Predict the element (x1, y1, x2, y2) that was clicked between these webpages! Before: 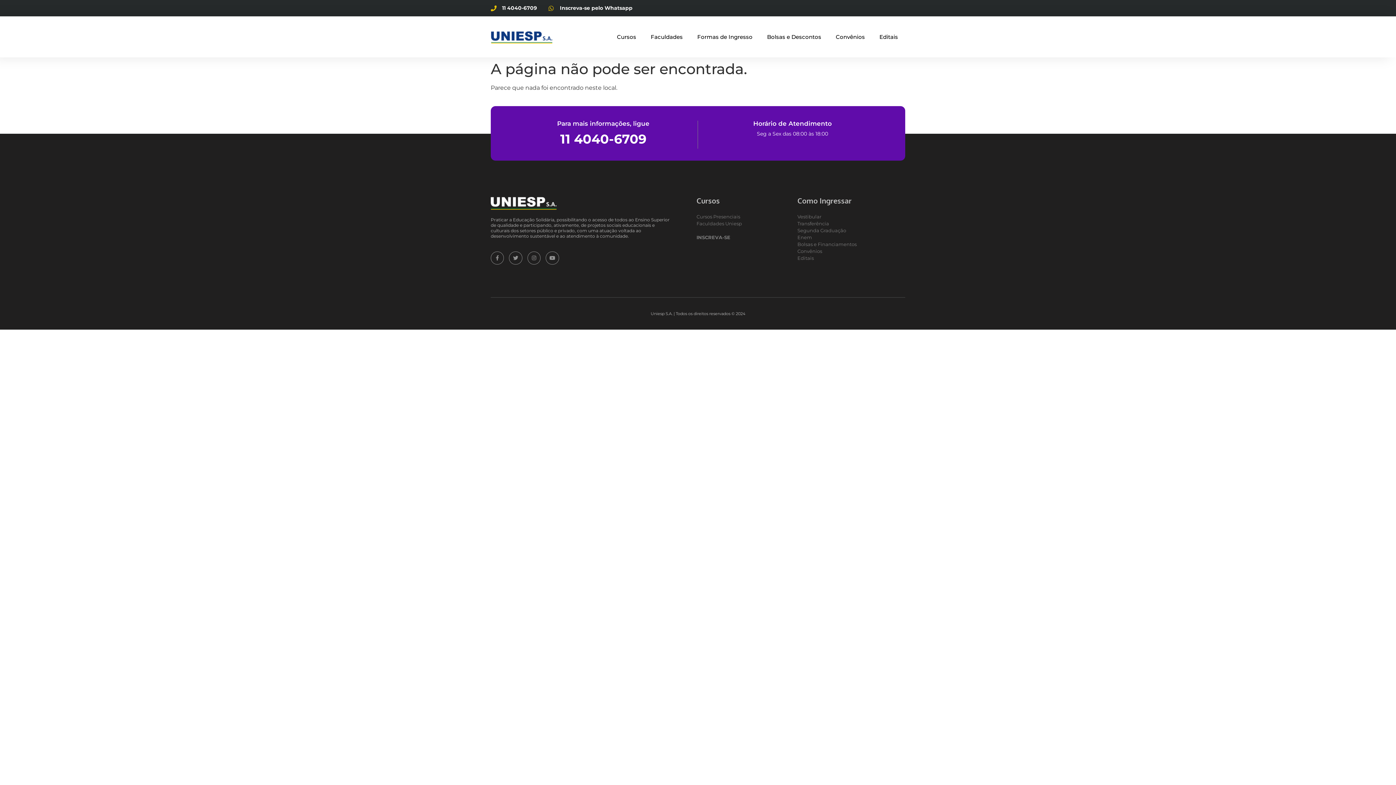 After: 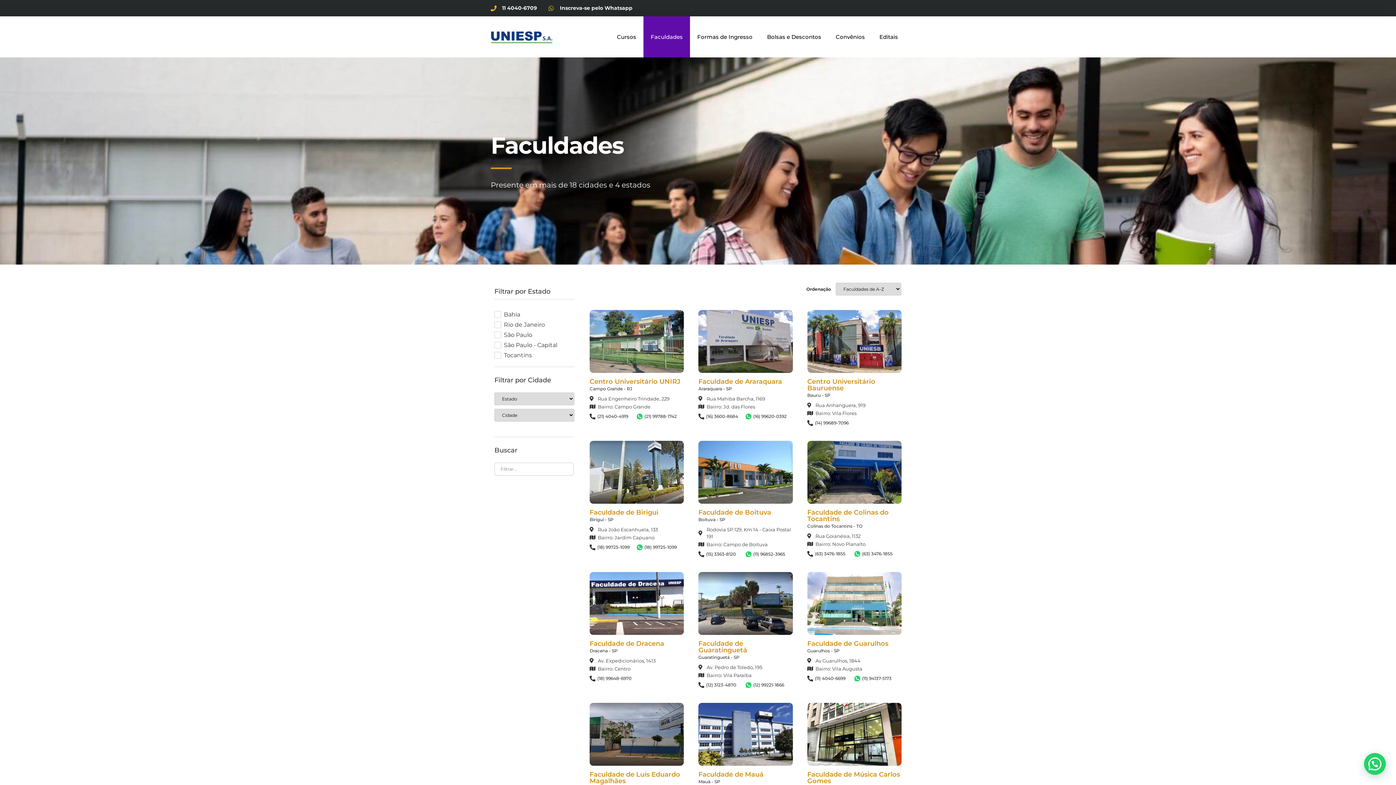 Action: bbox: (643, 16, 690, 57) label: Faculdades